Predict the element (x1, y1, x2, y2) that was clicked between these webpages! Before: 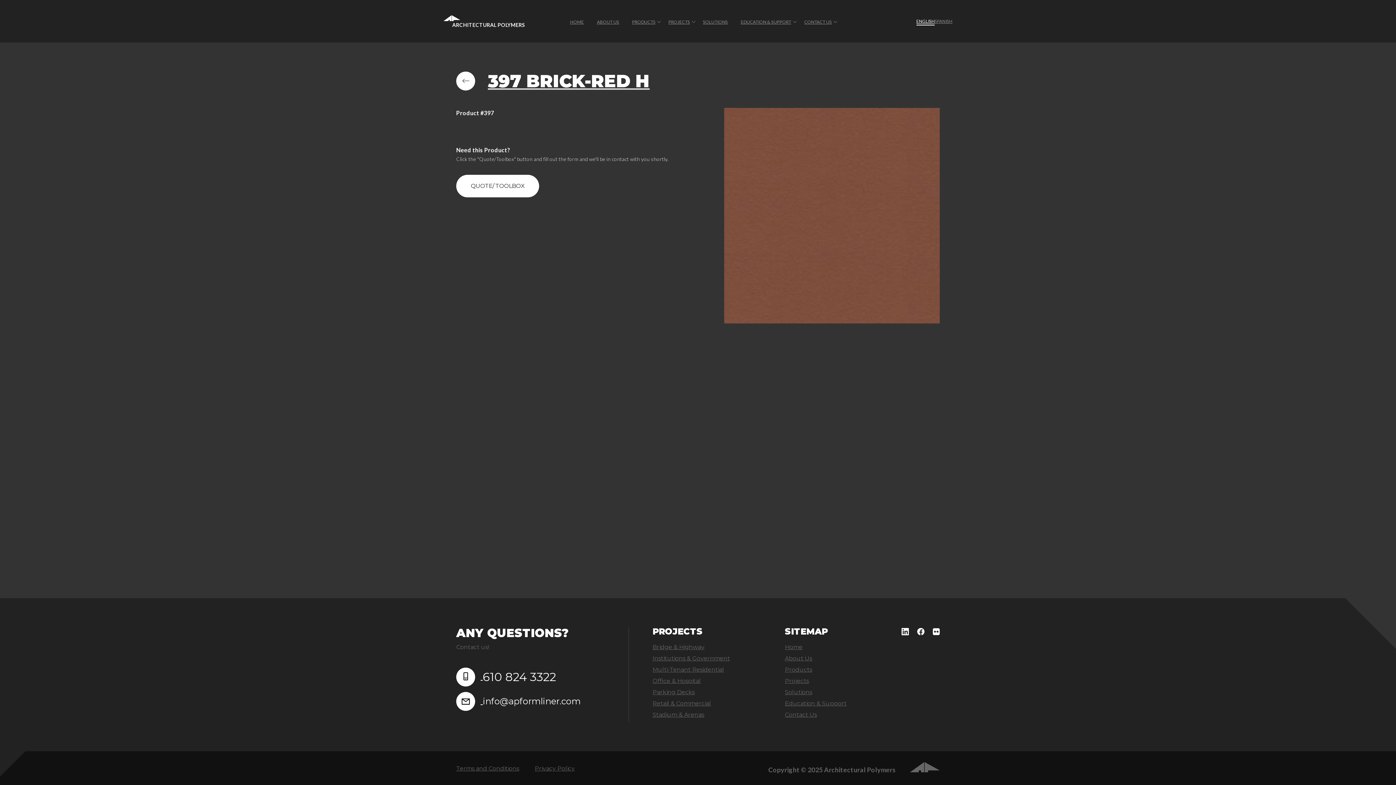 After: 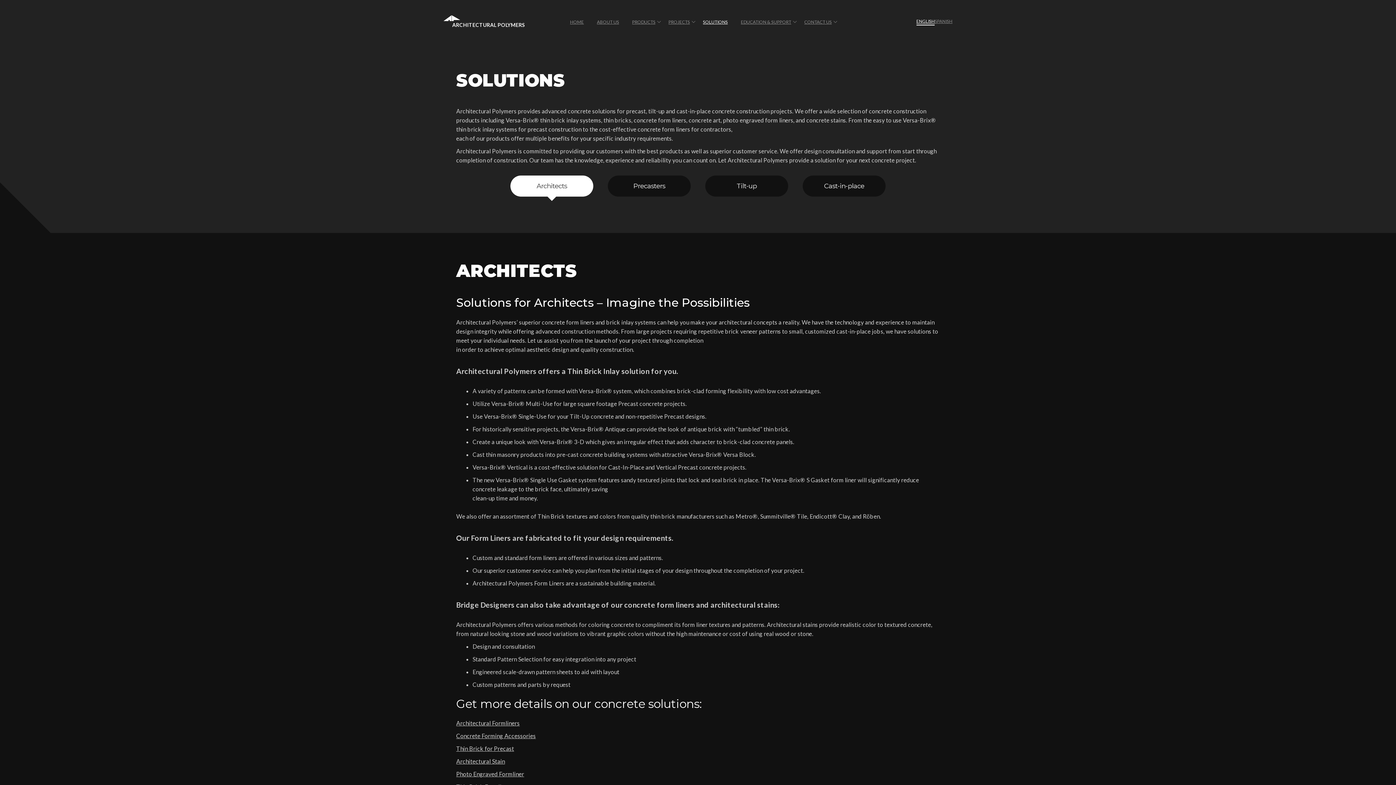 Action: label: Solutions bbox: (785, 689, 812, 696)